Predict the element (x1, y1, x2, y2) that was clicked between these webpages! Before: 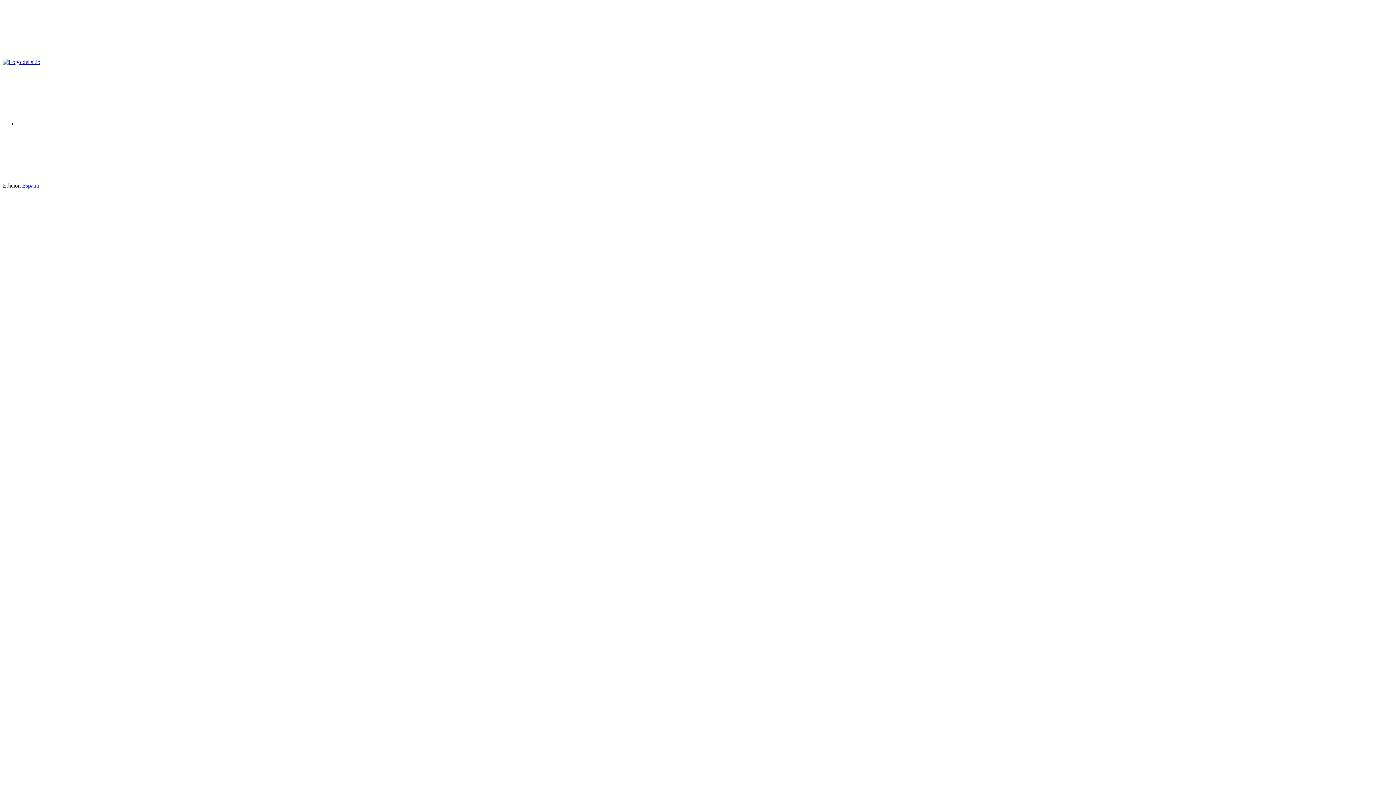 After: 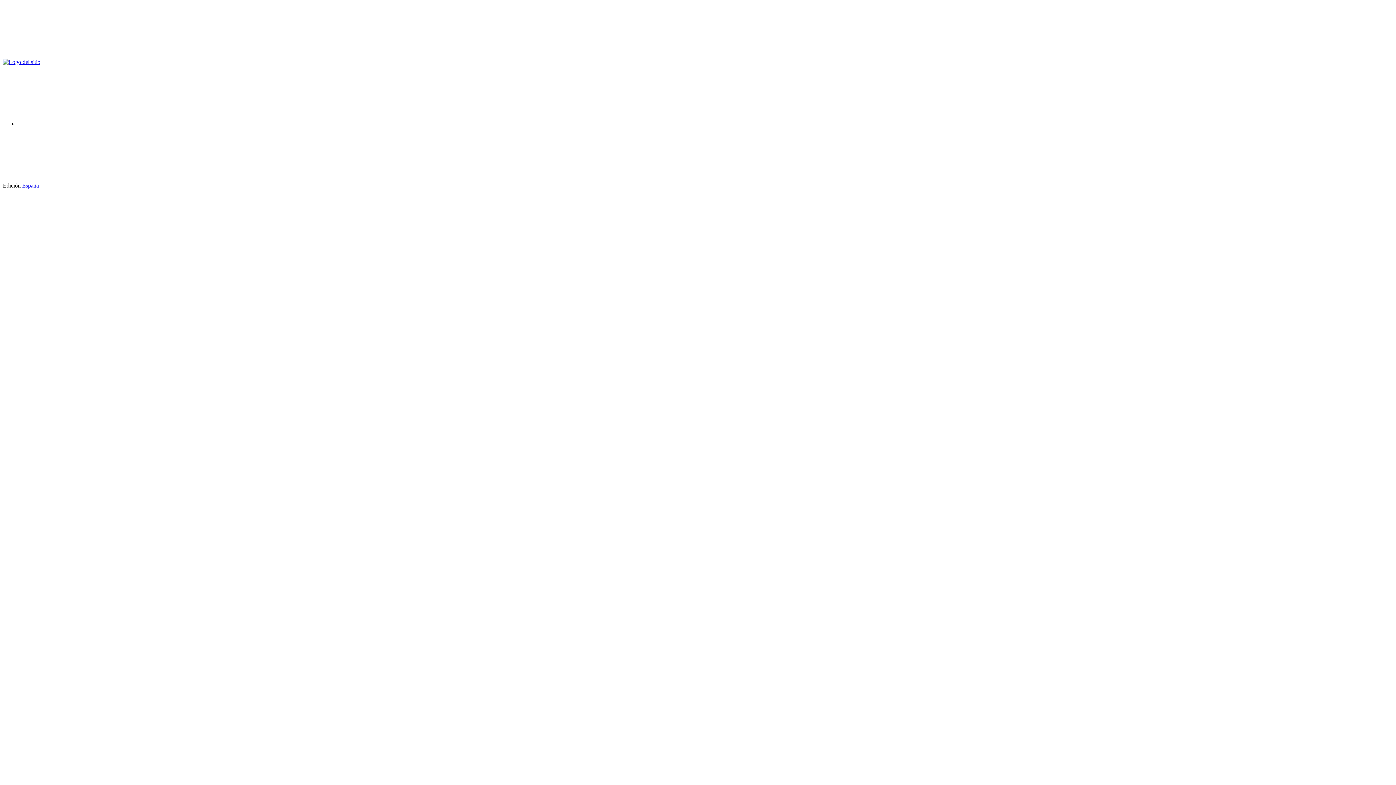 Action: bbox: (2, 52, 112, 58)